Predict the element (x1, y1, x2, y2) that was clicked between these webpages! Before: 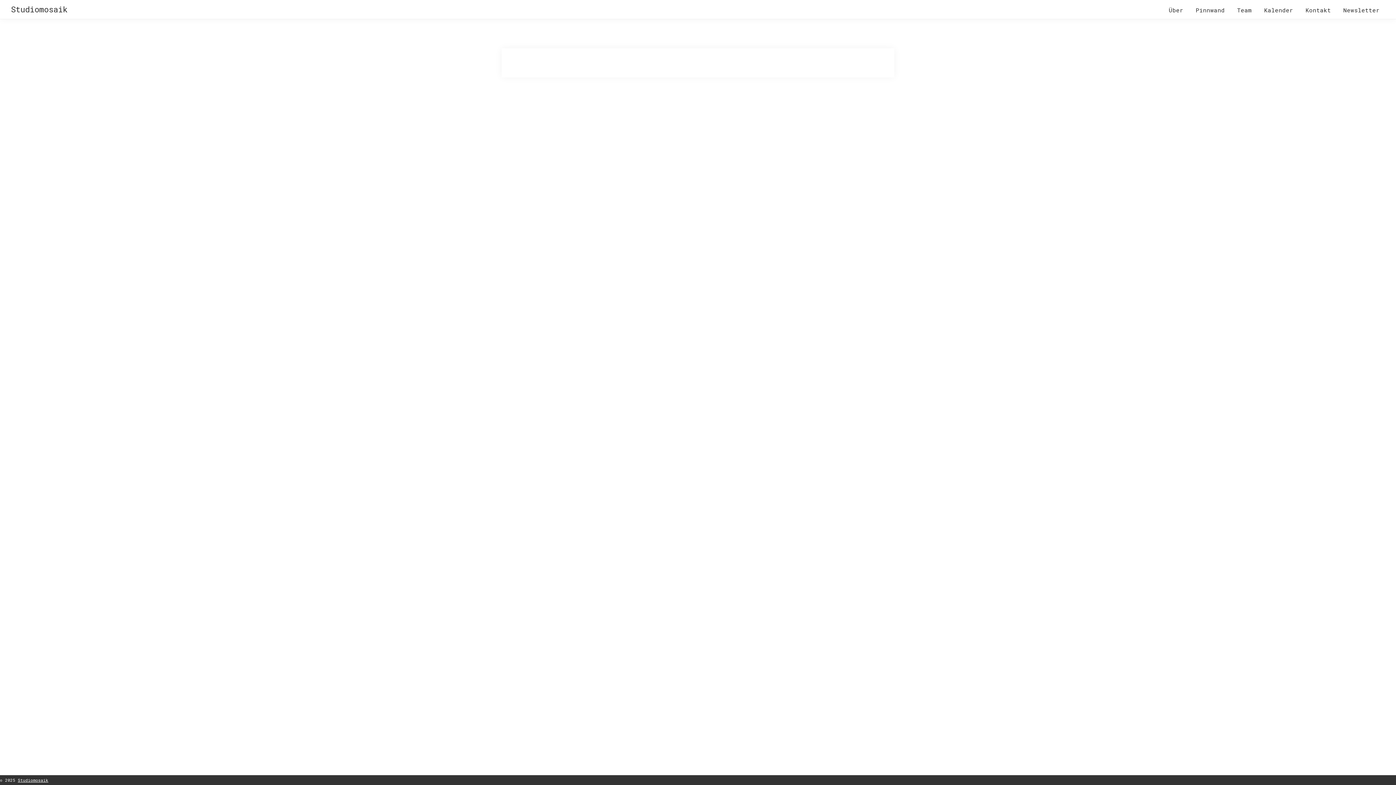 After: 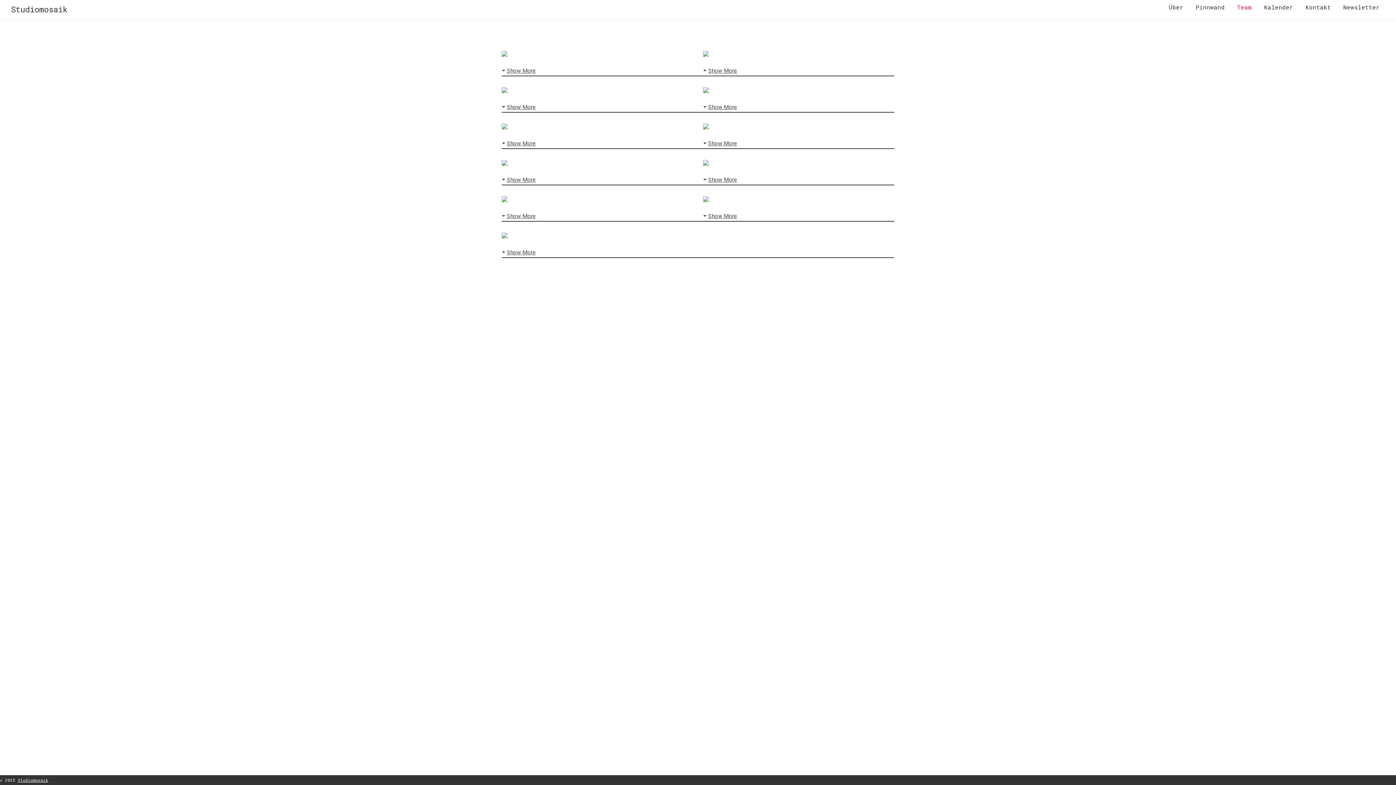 Action: bbox: (1232, 2, 1257, 17) label: Team